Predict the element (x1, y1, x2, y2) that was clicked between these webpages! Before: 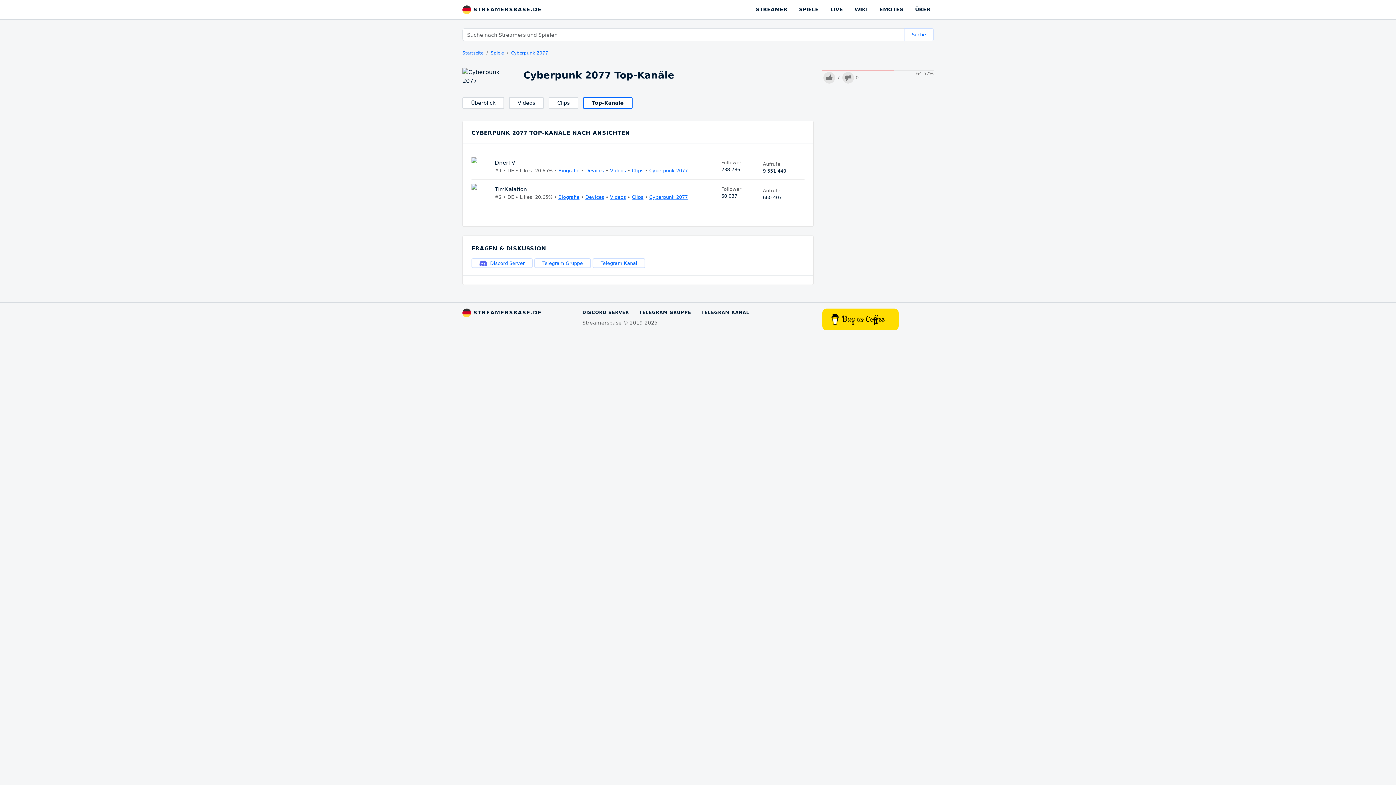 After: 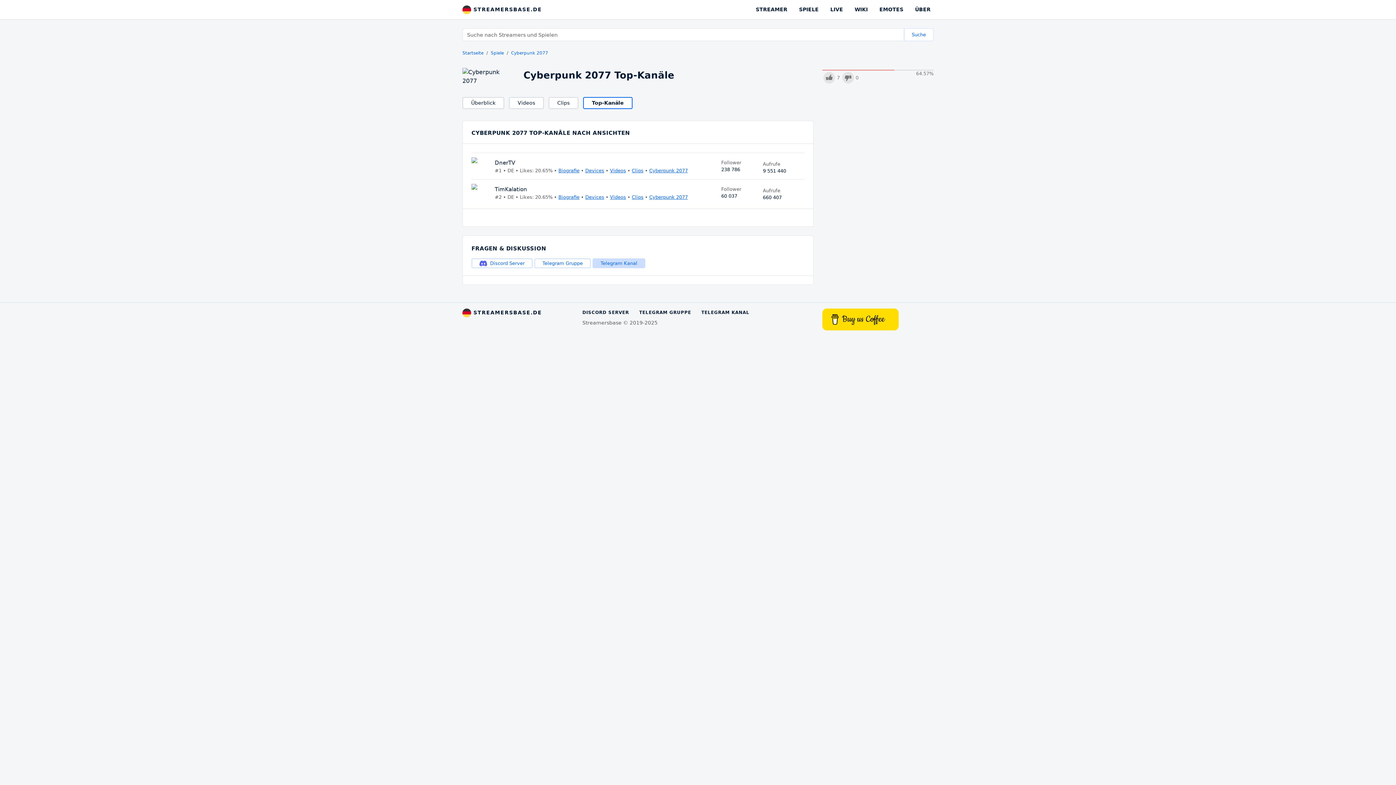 Action: bbox: (592, 258, 645, 268) label: Telegram Kanal